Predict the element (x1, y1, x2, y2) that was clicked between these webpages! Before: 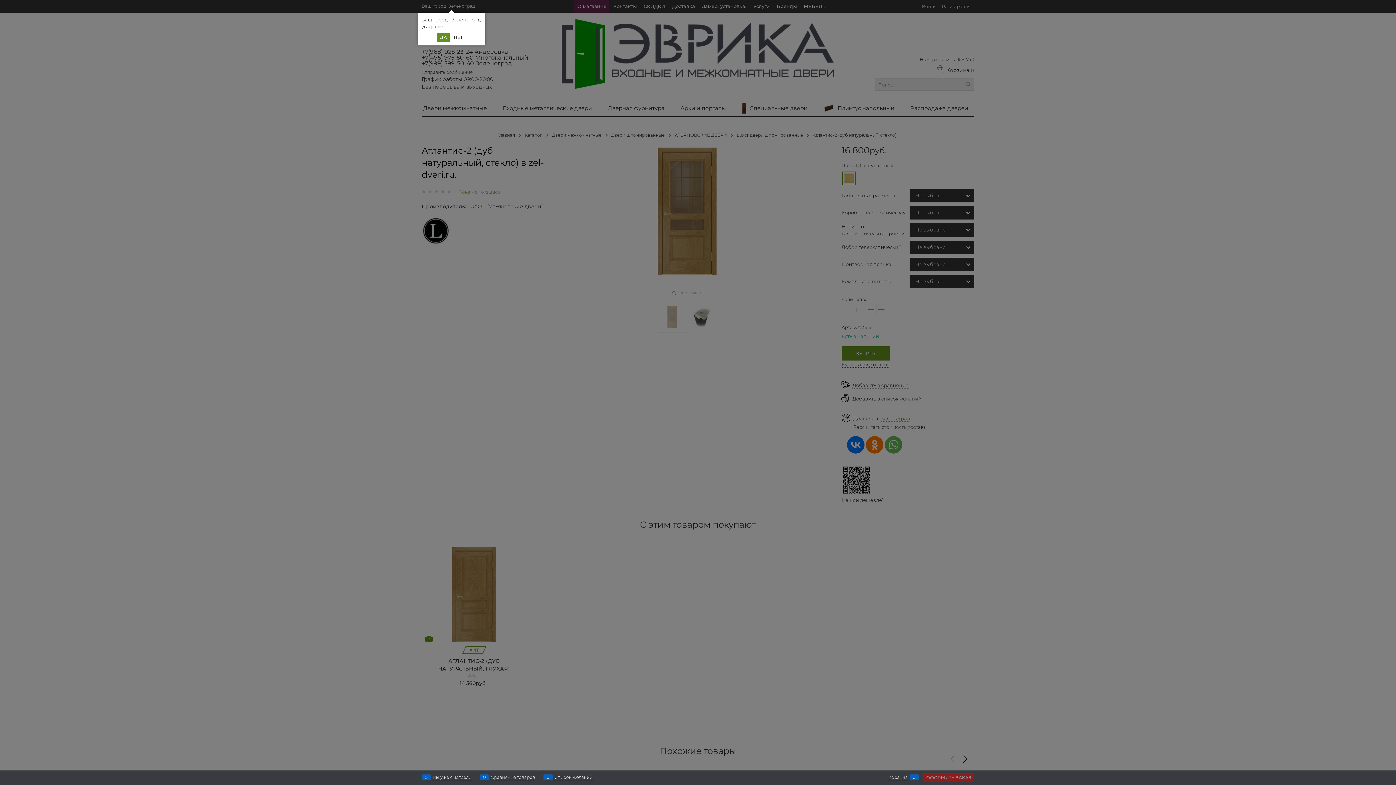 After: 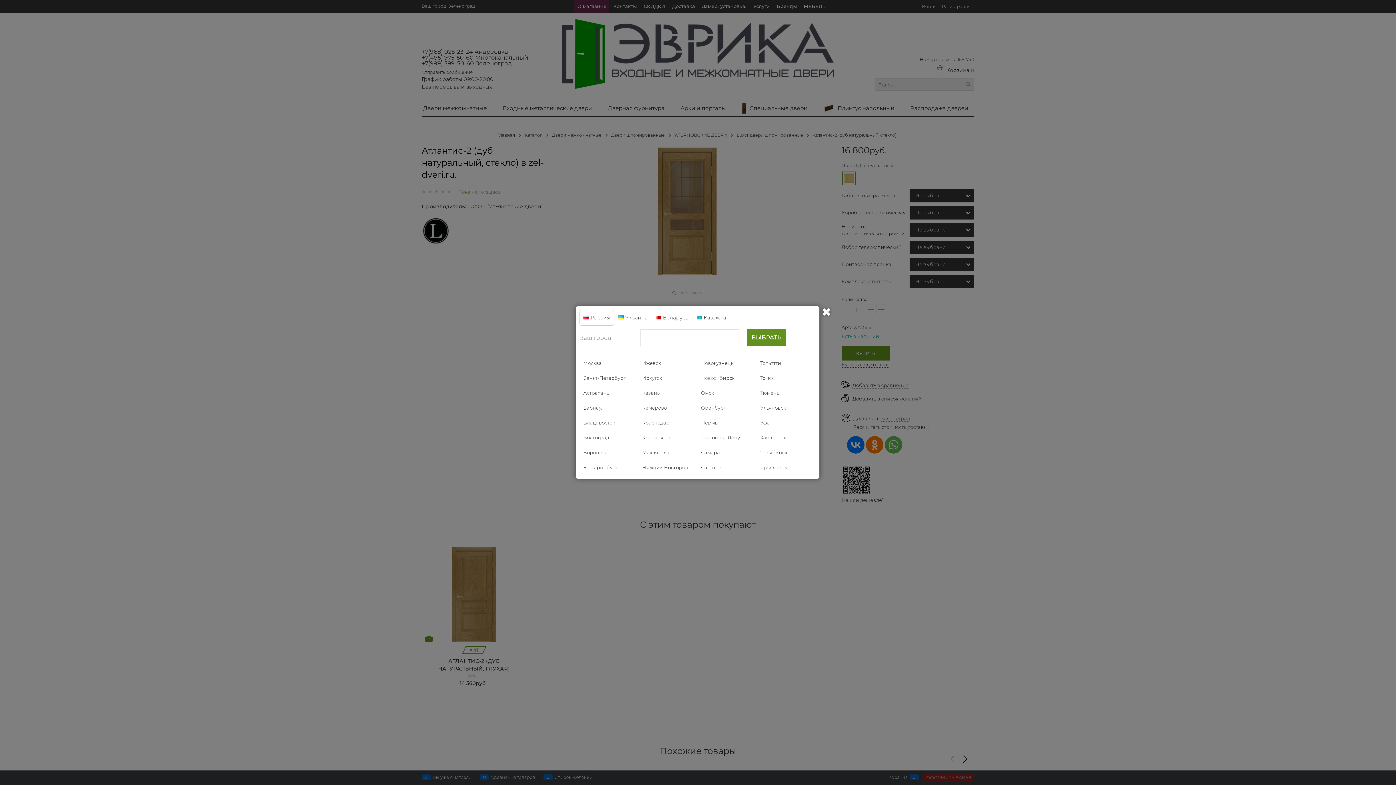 Action: bbox: (450, 32, 465, 41) label: НЕТ